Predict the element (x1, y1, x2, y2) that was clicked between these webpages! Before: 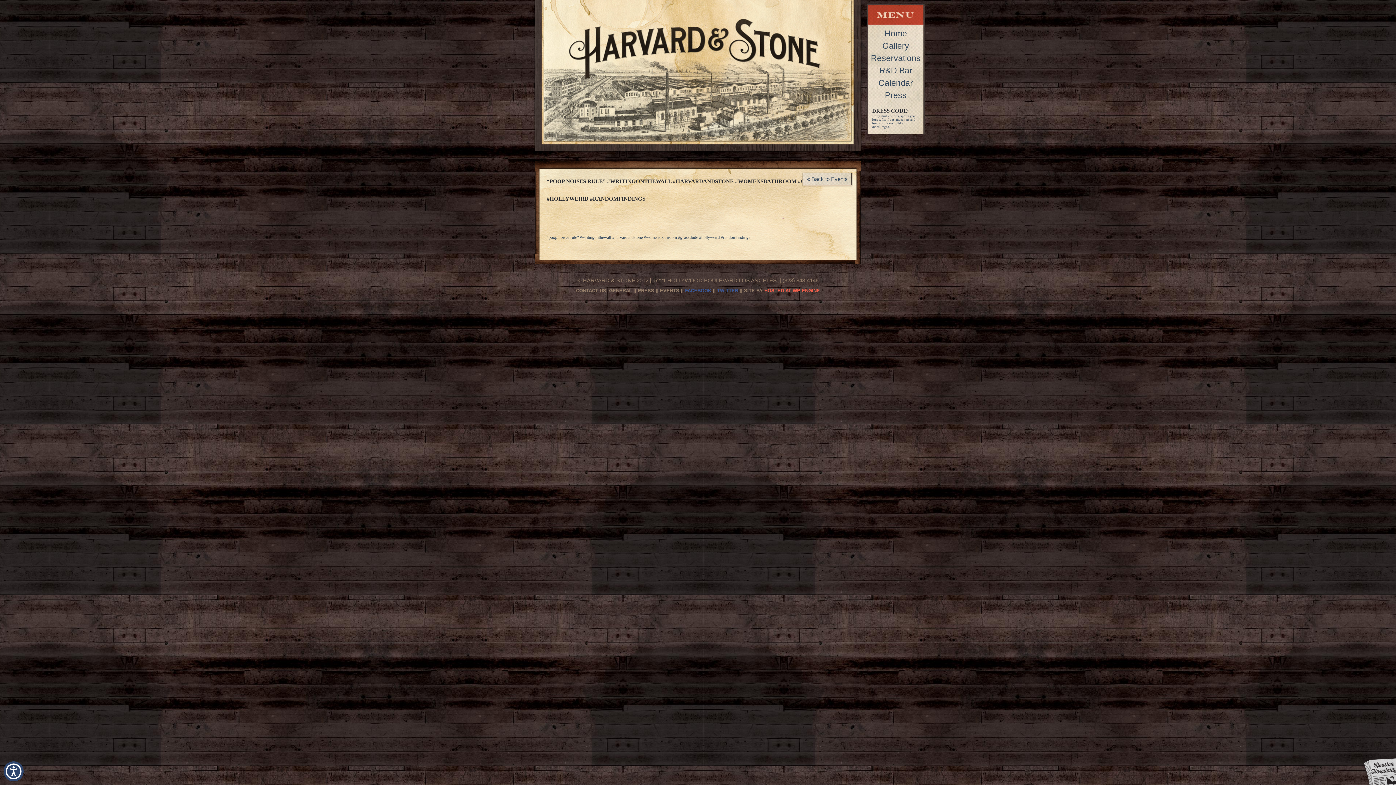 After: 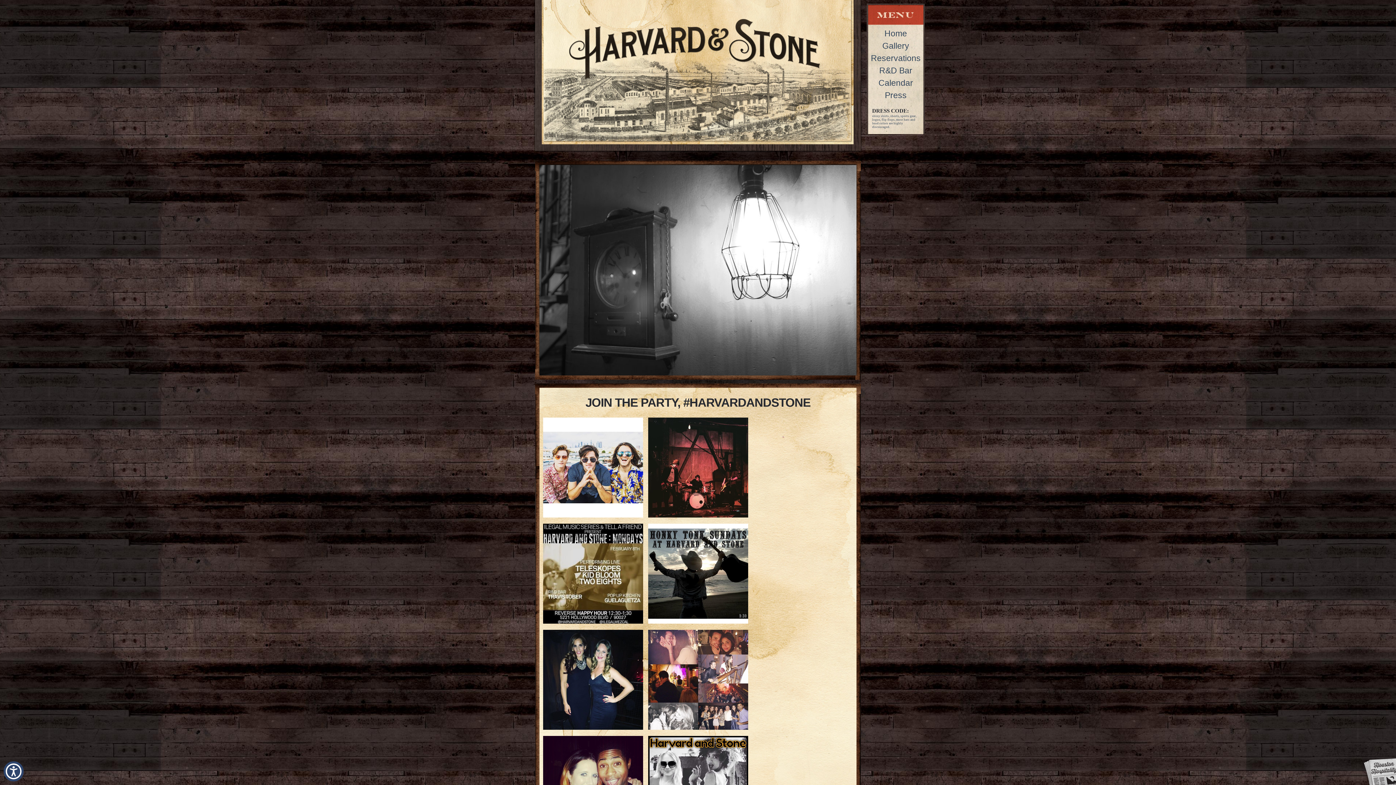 Action: bbox: (882, 41, 909, 50) label: Gallery